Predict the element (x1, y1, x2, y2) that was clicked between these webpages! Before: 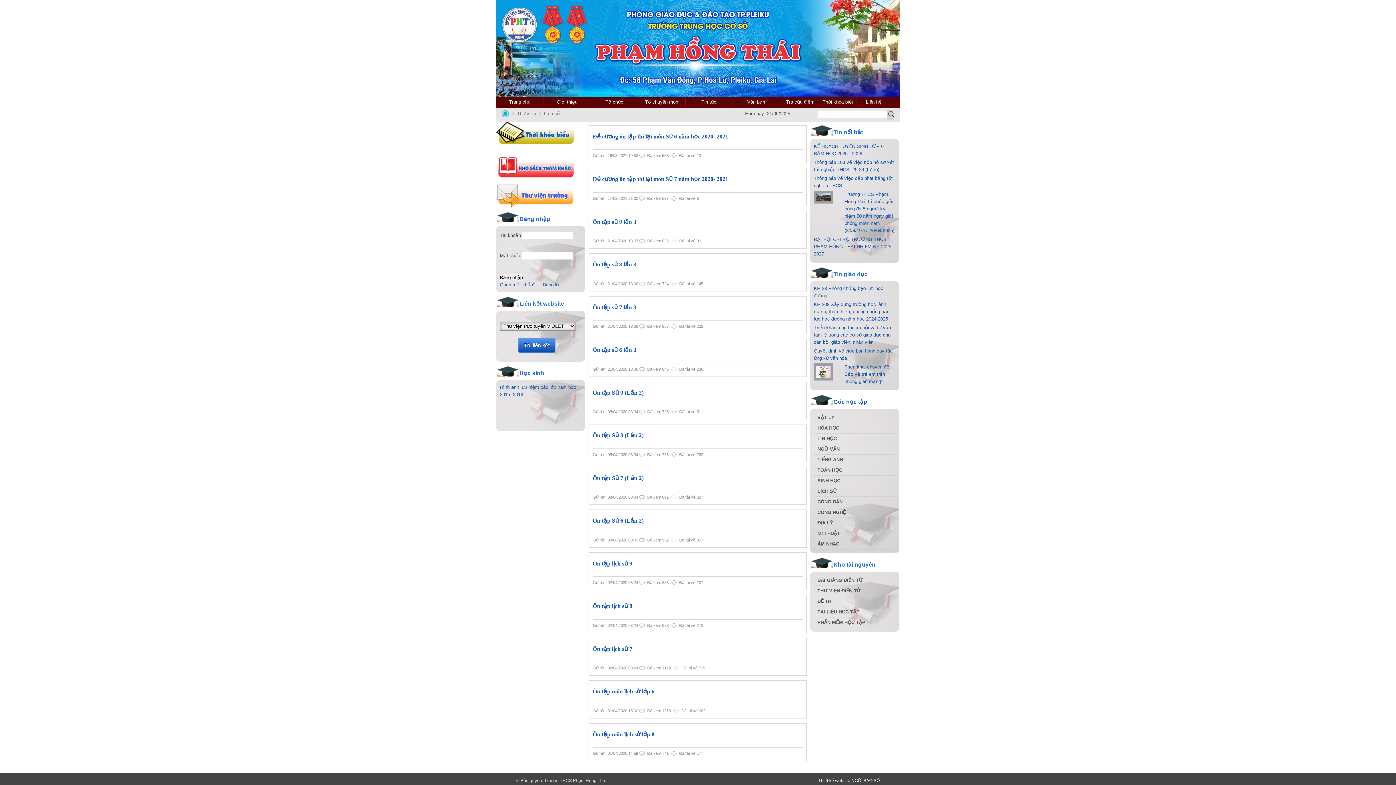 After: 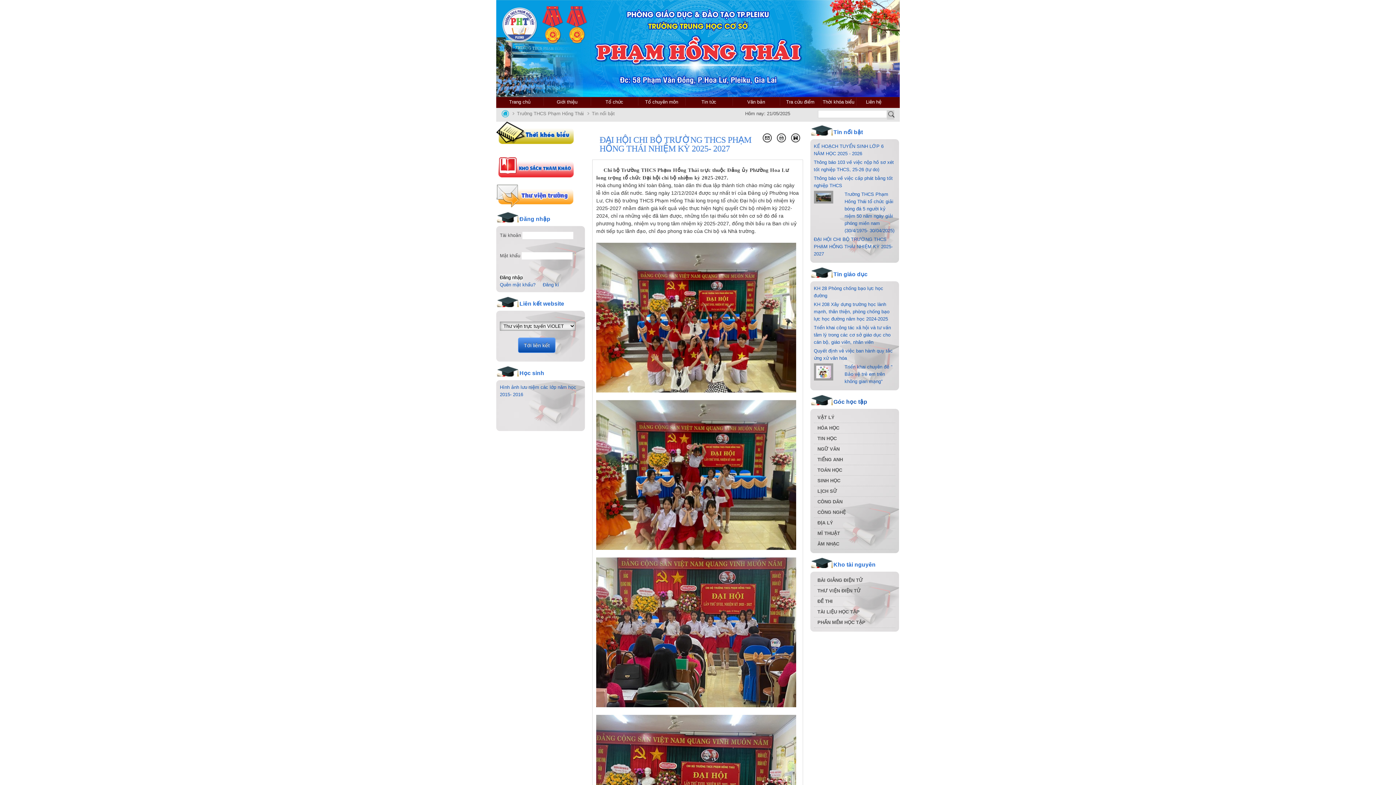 Action: bbox: (814, 236, 892, 256) label: ĐẠI HỘI CHI BỘ TRƯỜNG THCS PHẠM HỒNG THÁI NHIỆM KỲ 2025- 2027